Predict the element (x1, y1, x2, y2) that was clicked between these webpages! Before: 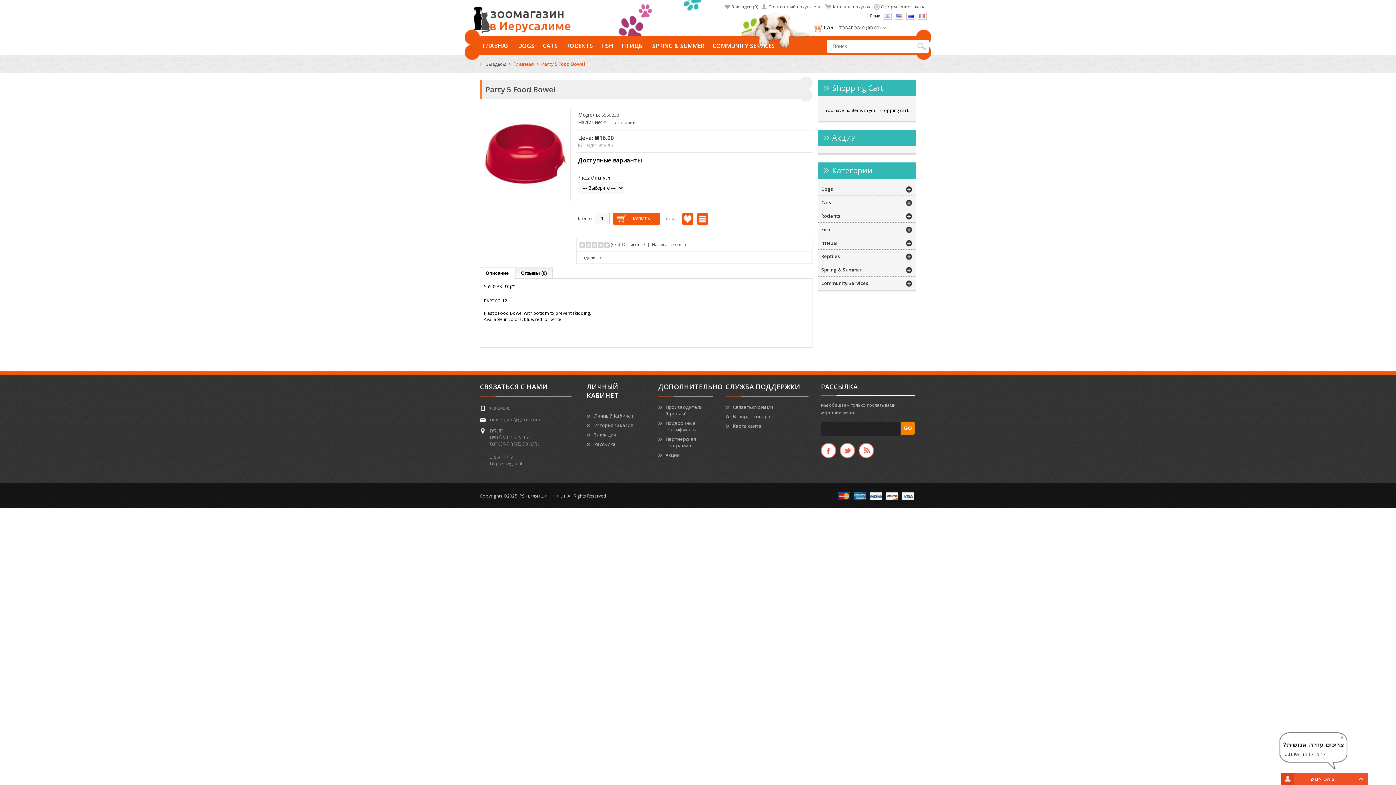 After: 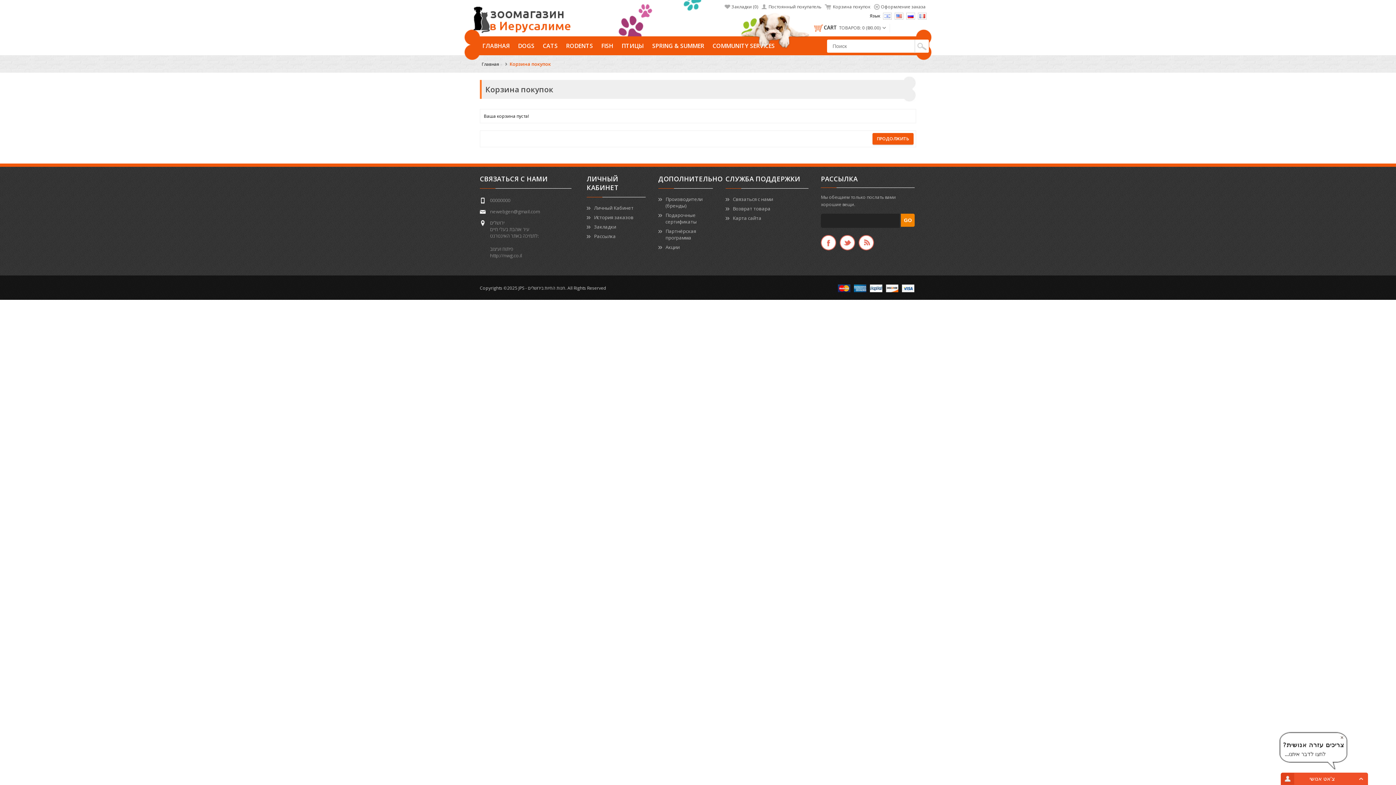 Action: label: Корзина покупок bbox: (833, 3, 870, 9)